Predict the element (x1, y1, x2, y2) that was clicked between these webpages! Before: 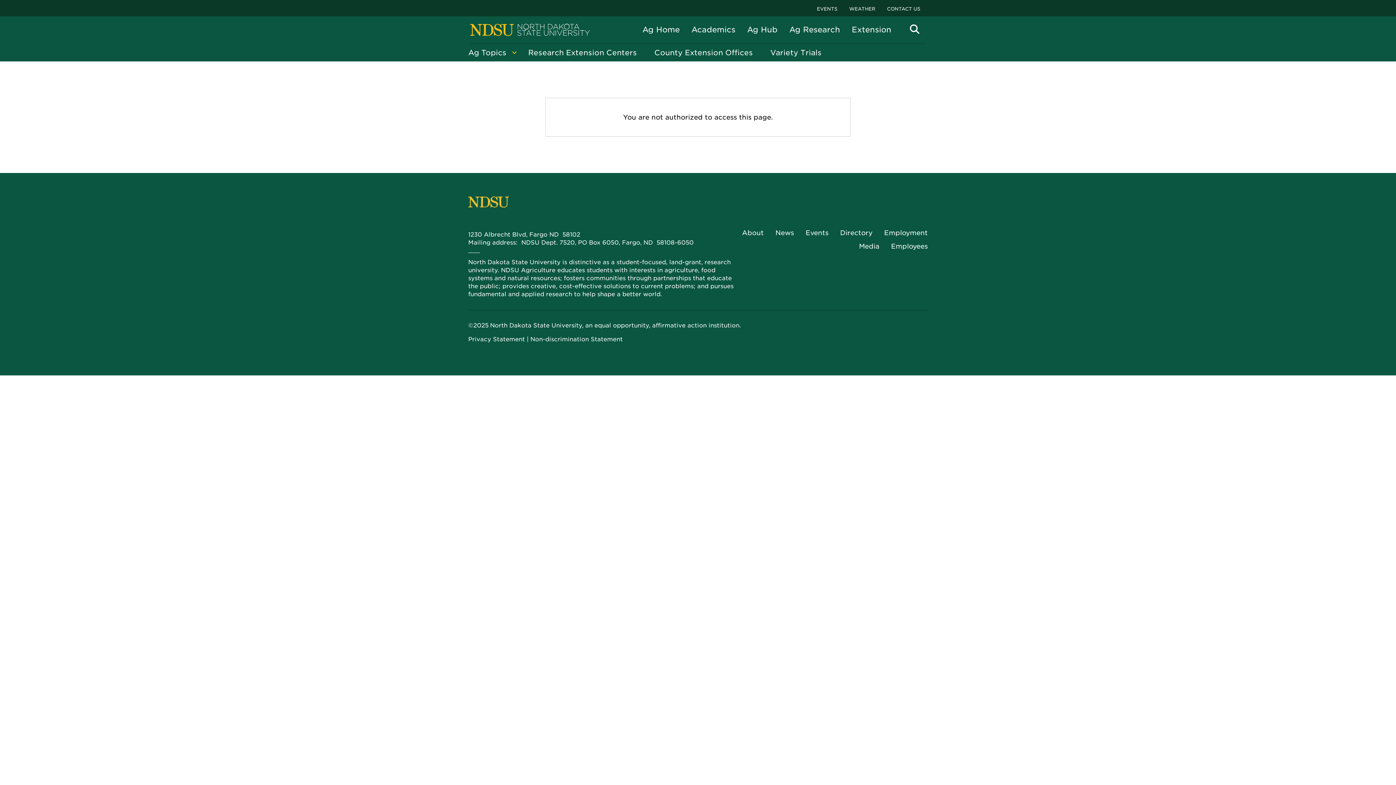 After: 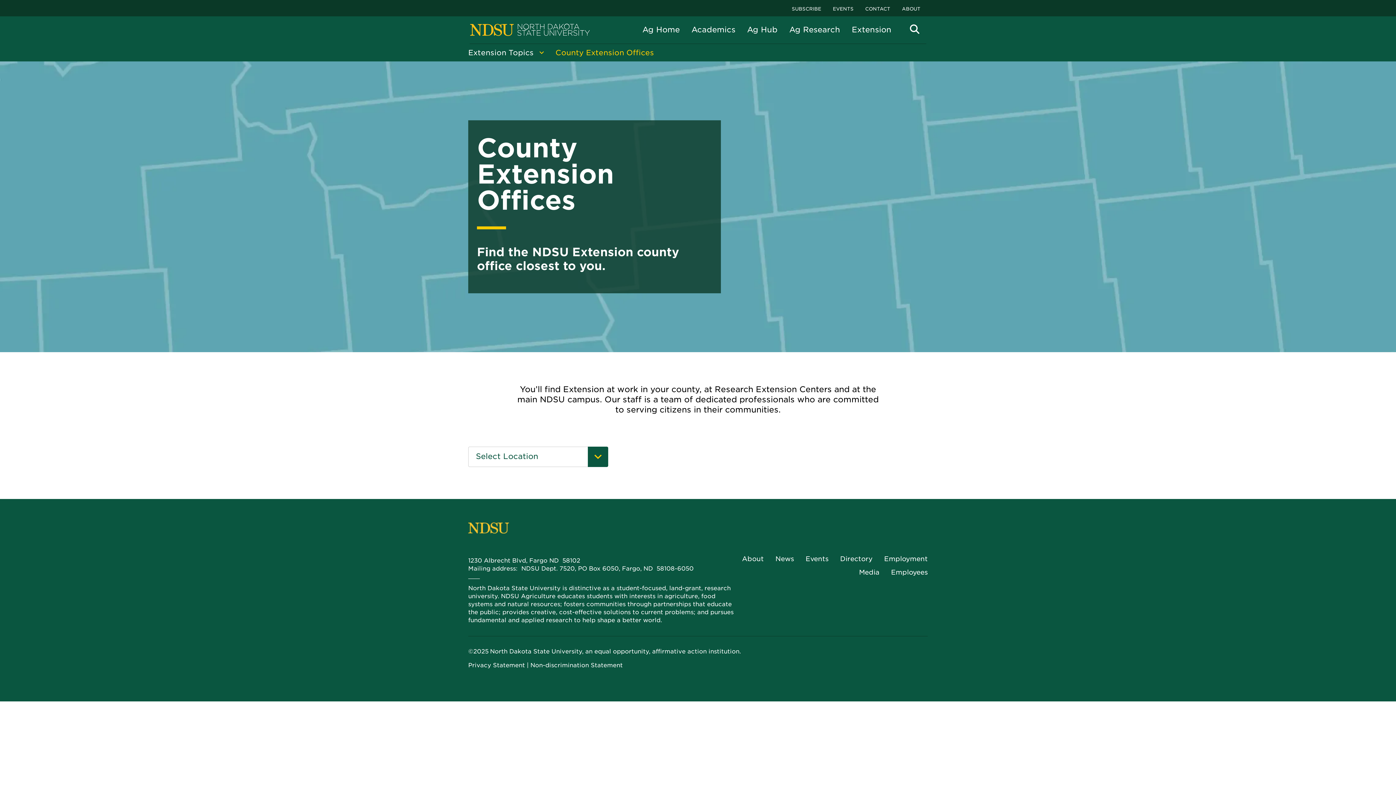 Action: label: County Extension Offices bbox: (645, 43, 761, 61)